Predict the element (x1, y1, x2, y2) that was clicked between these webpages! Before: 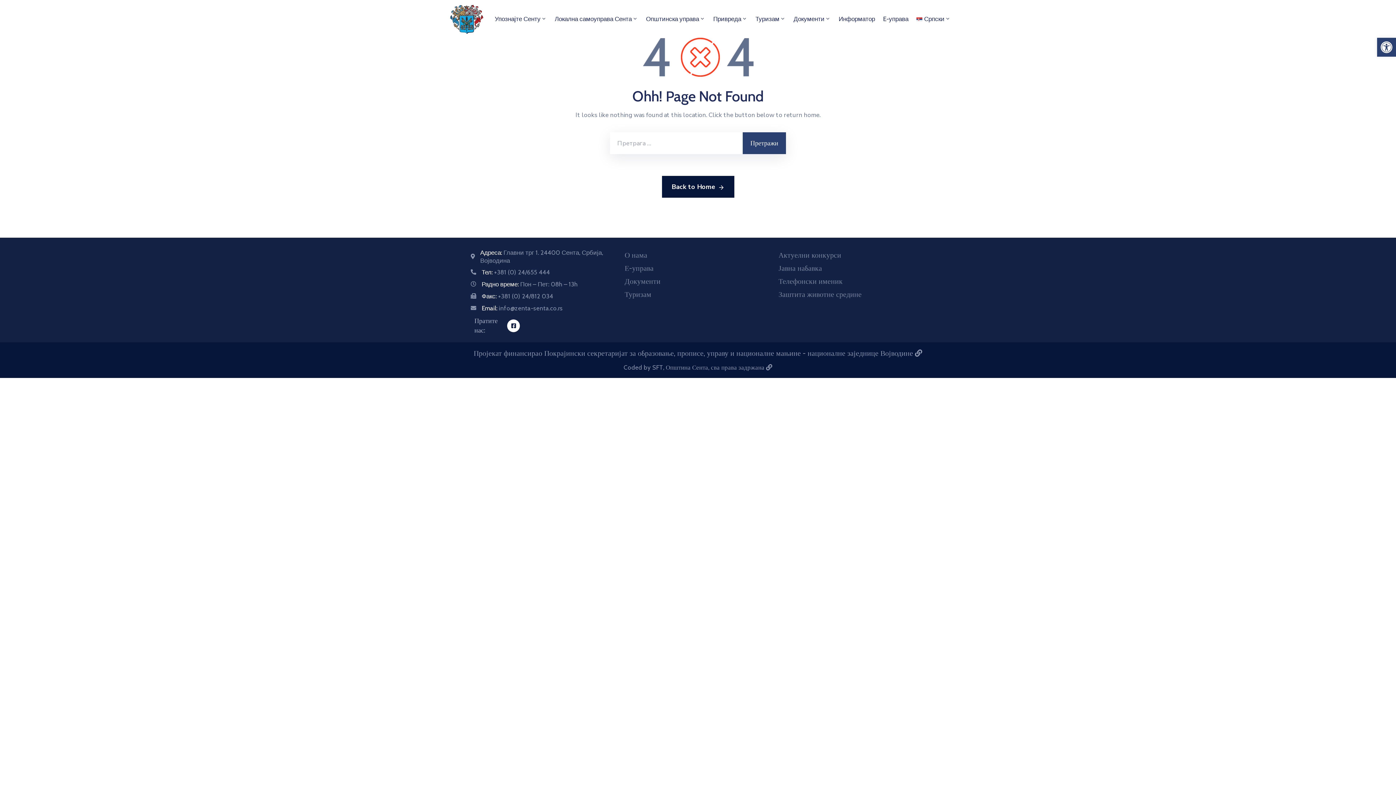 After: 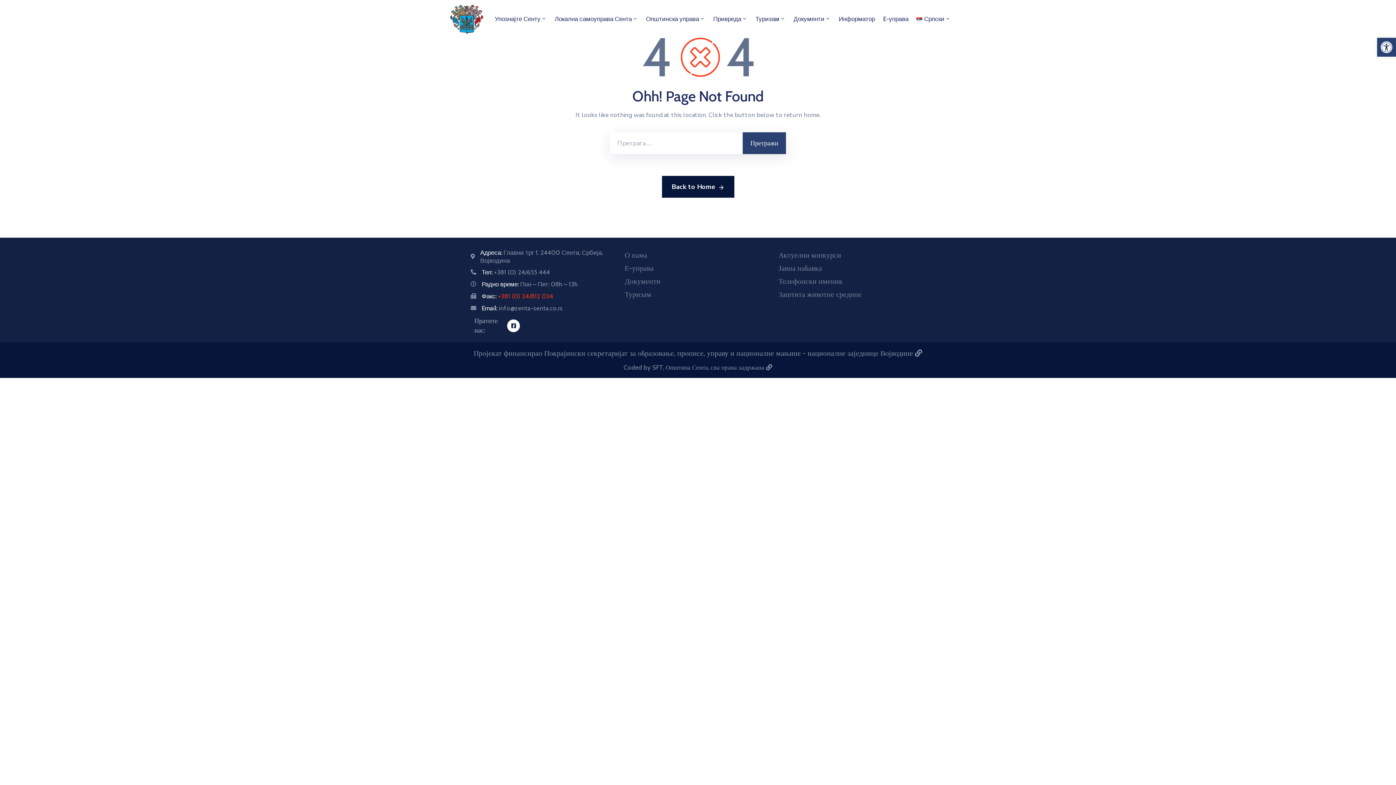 Action: bbox: (481, 292, 553, 300) label: Факс: +381 (0) 24/812 034